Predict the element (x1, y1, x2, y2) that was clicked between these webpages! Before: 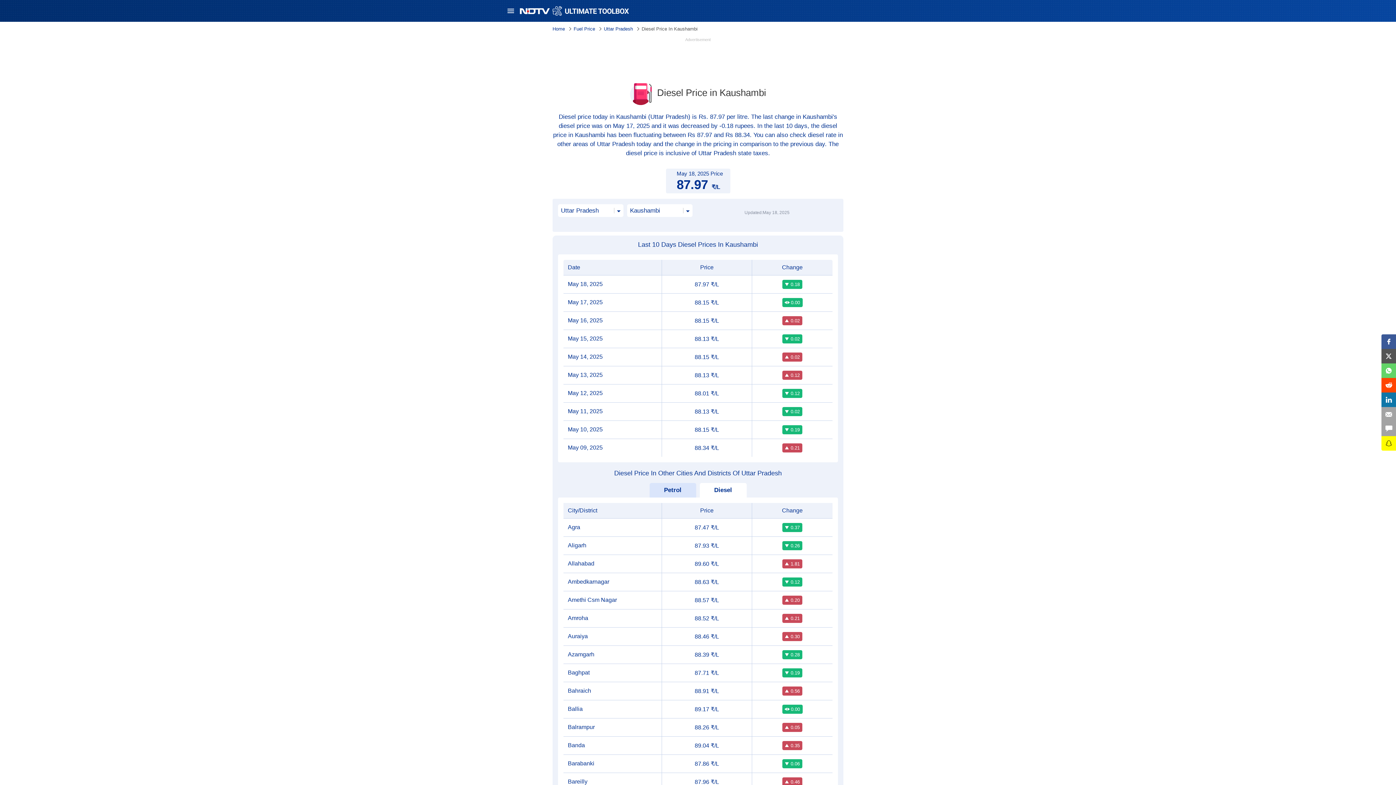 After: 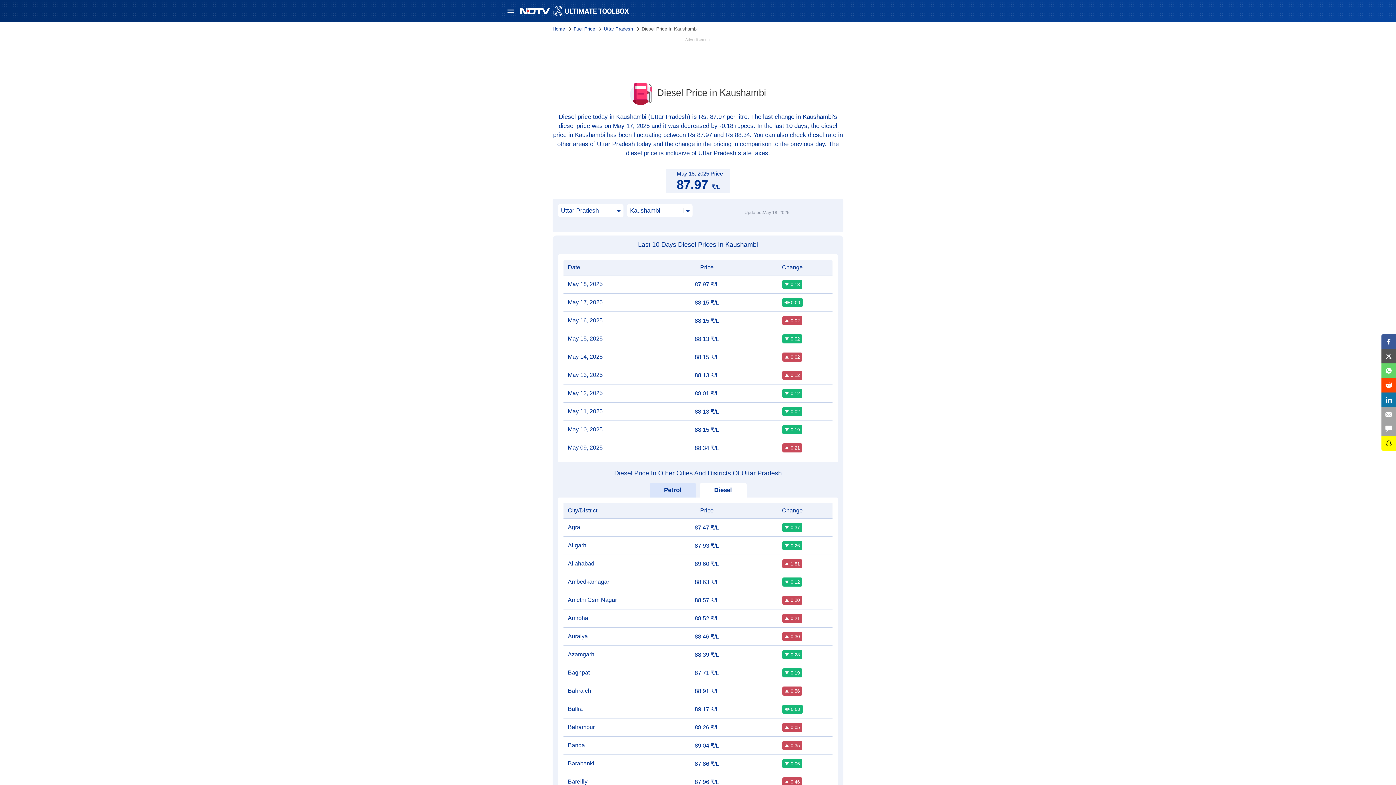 Action: bbox: (1381, 334, 1396, 349)